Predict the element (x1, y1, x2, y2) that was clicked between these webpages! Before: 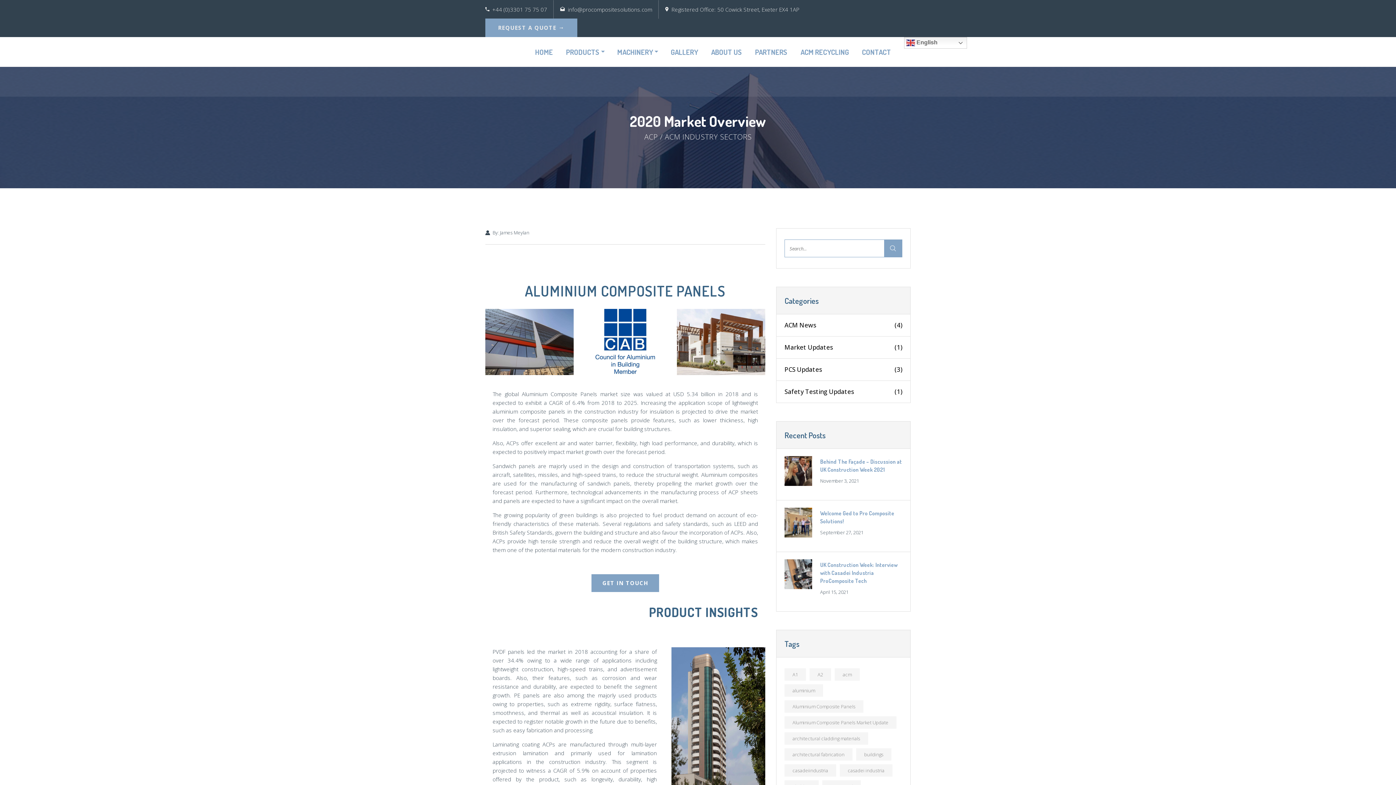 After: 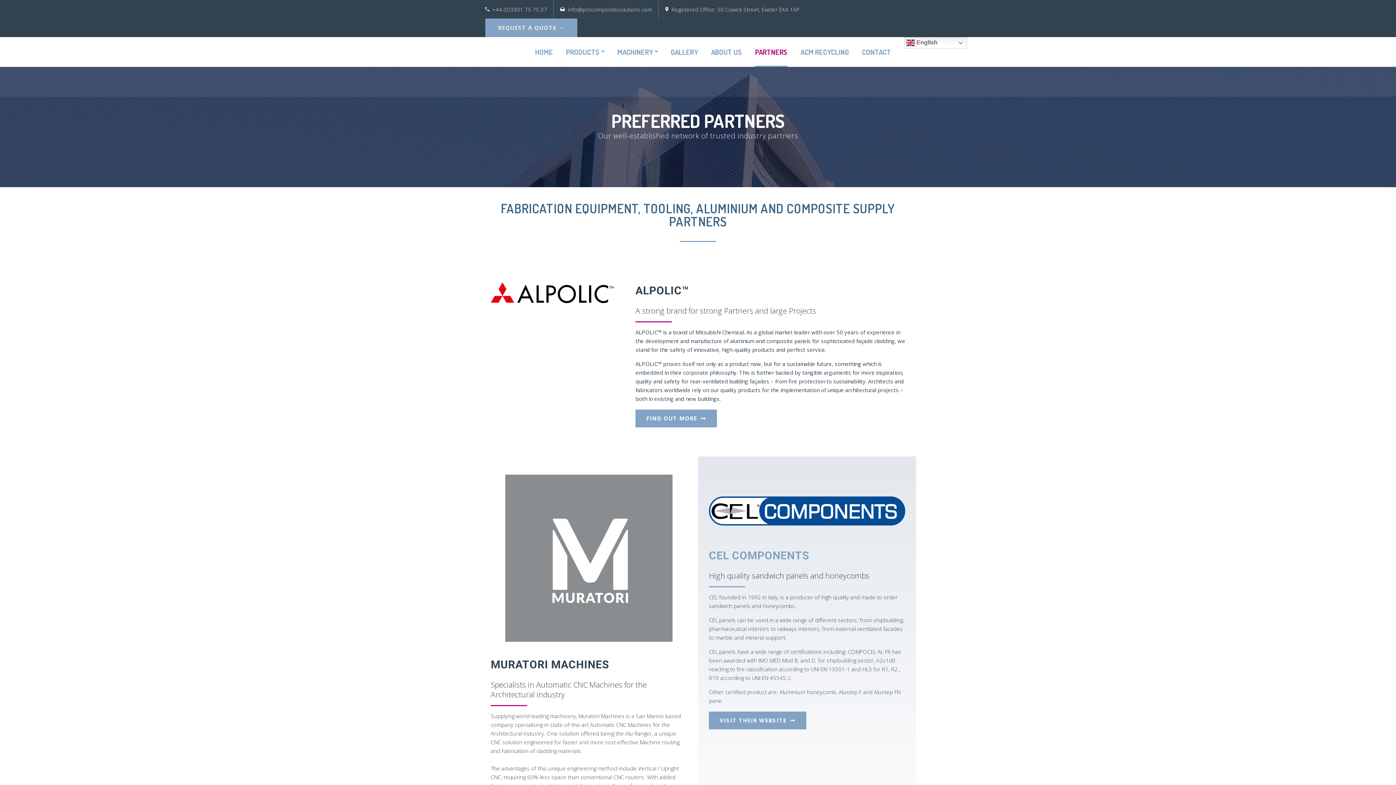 Action: label: PARTNERS bbox: (755, 37, 787, 66)